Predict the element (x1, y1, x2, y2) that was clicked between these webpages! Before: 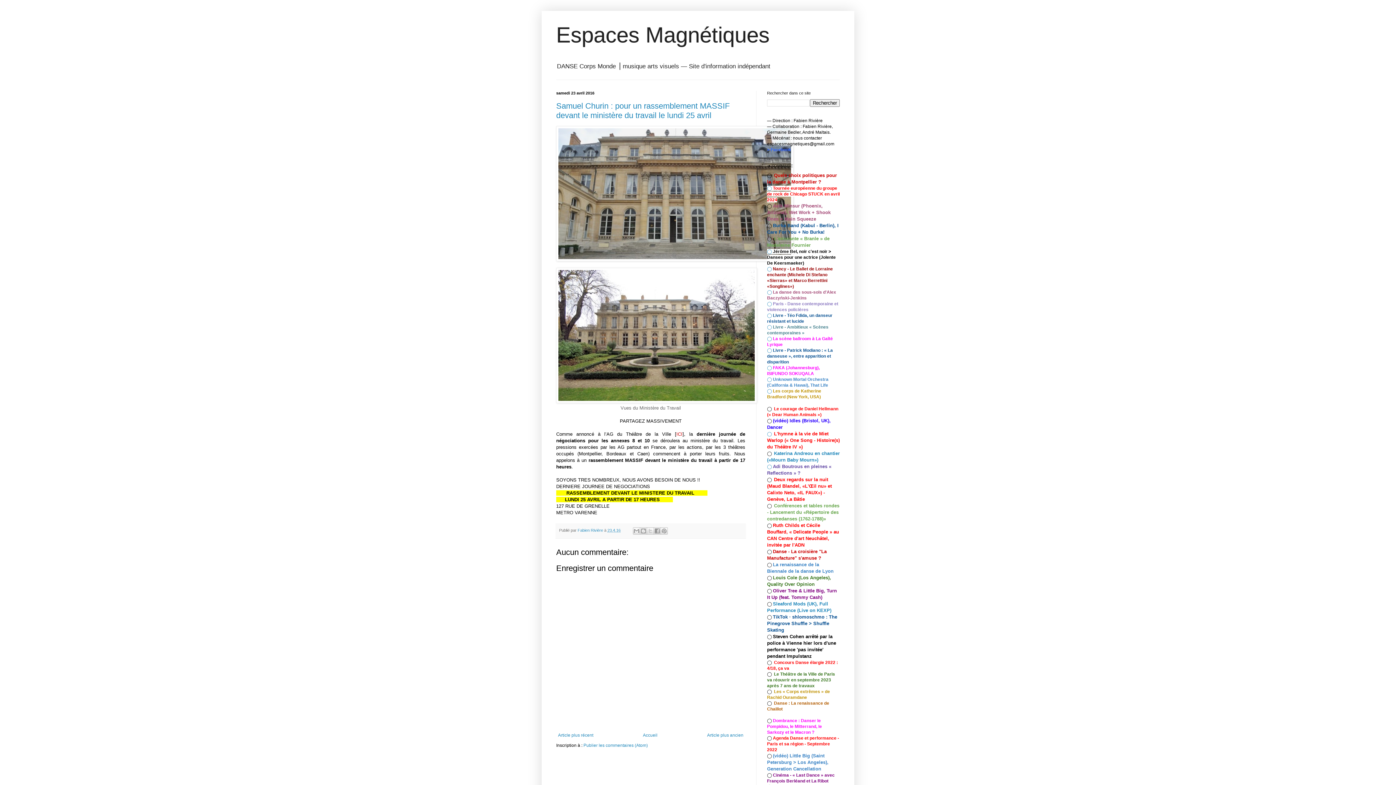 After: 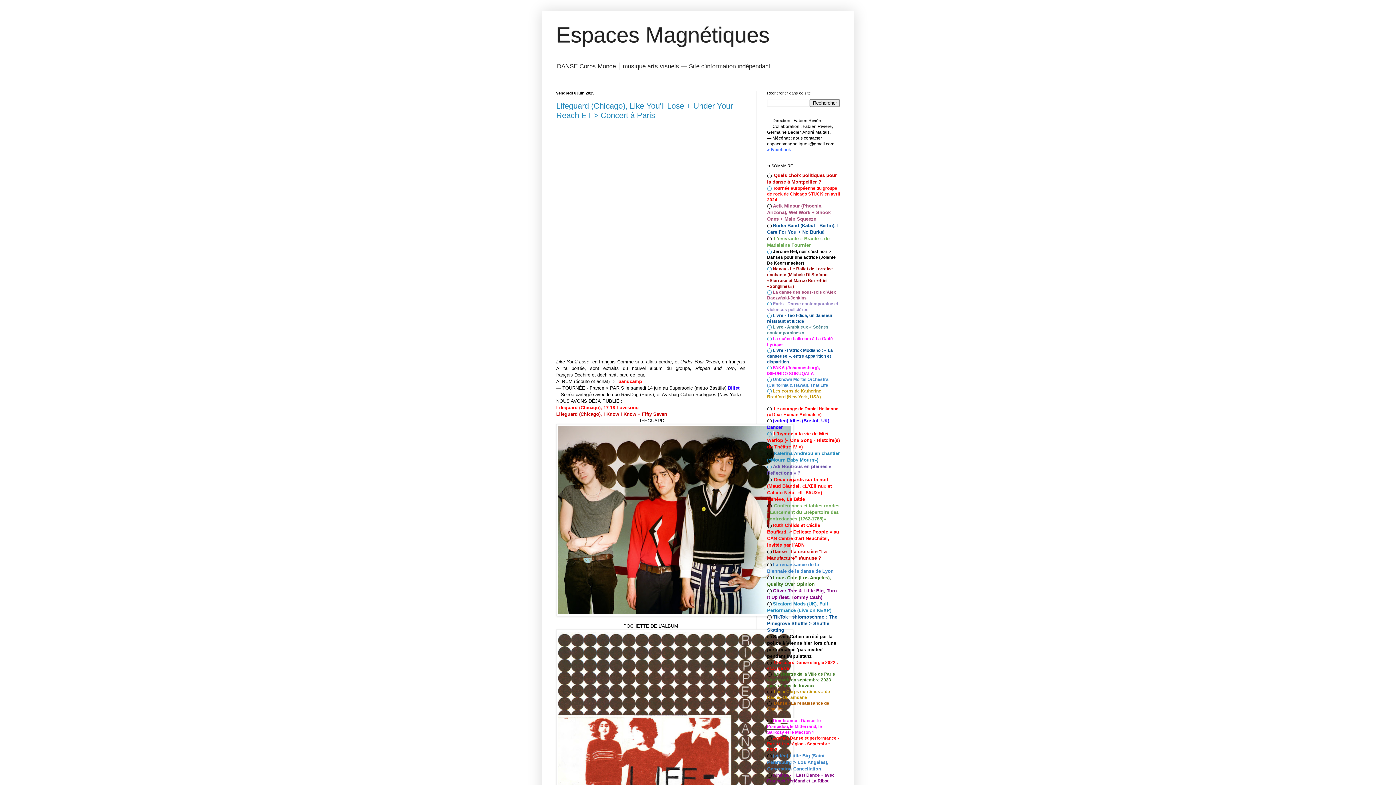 Action: bbox: (641, 731, 659, 739) label: Accueil